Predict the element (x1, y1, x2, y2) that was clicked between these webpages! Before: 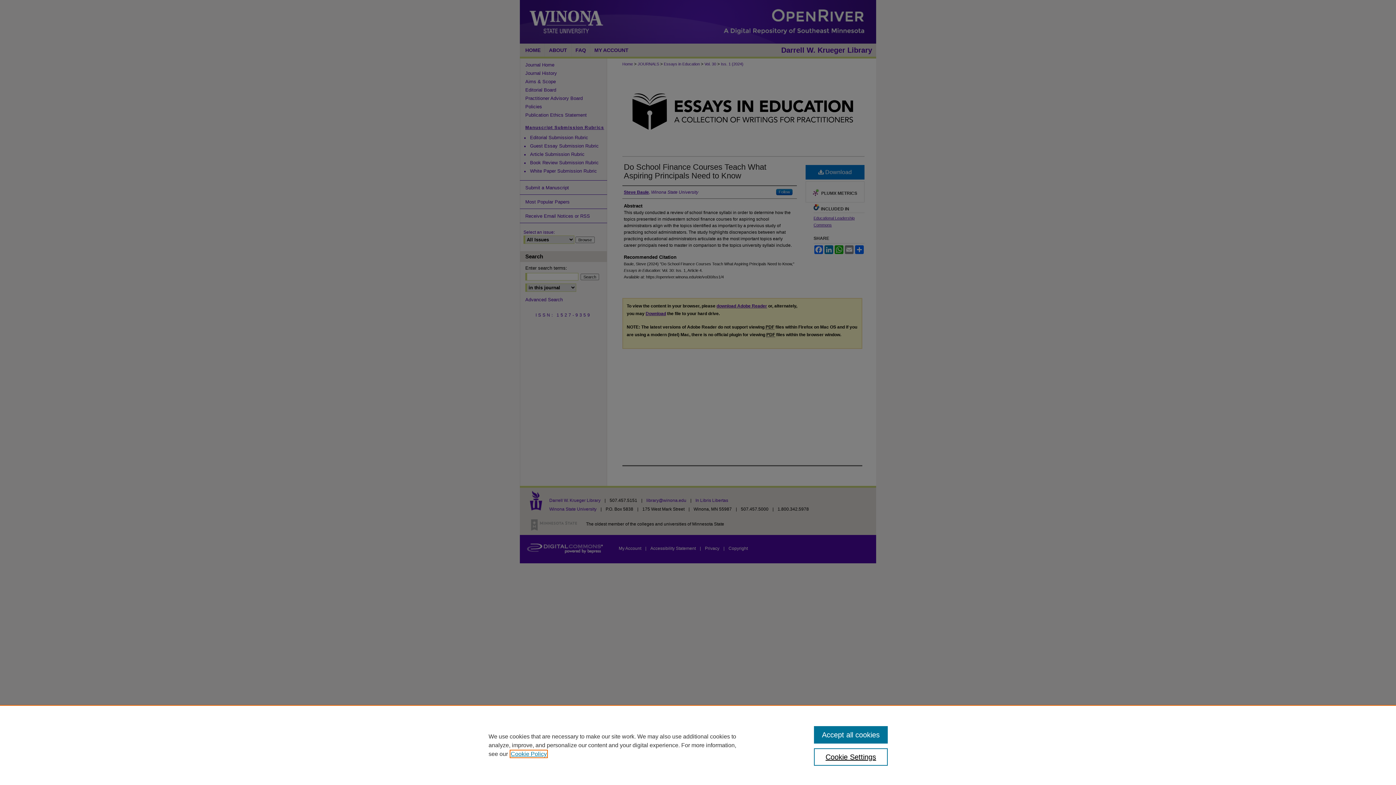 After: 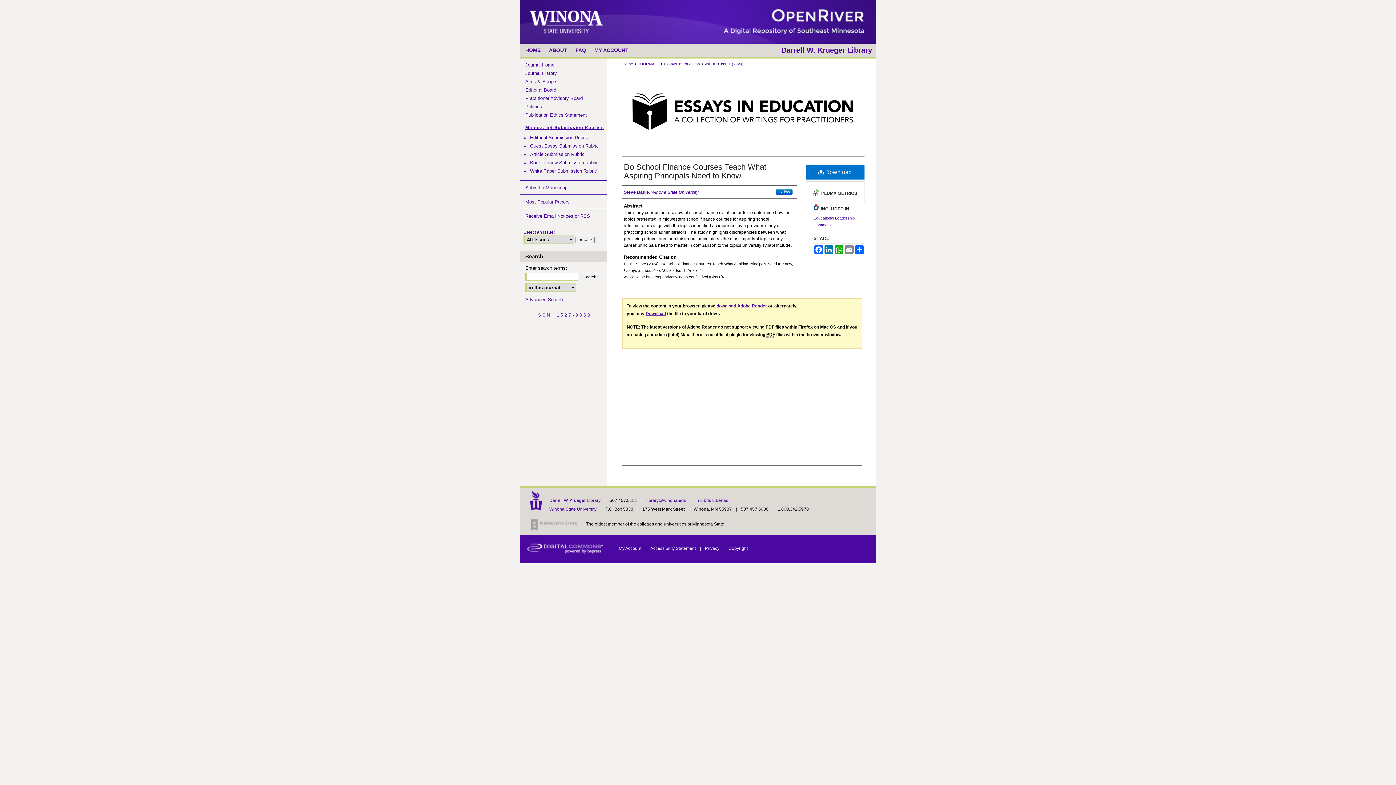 Action: label: Accept all cookies bbox: (814, 726, 887, 744)